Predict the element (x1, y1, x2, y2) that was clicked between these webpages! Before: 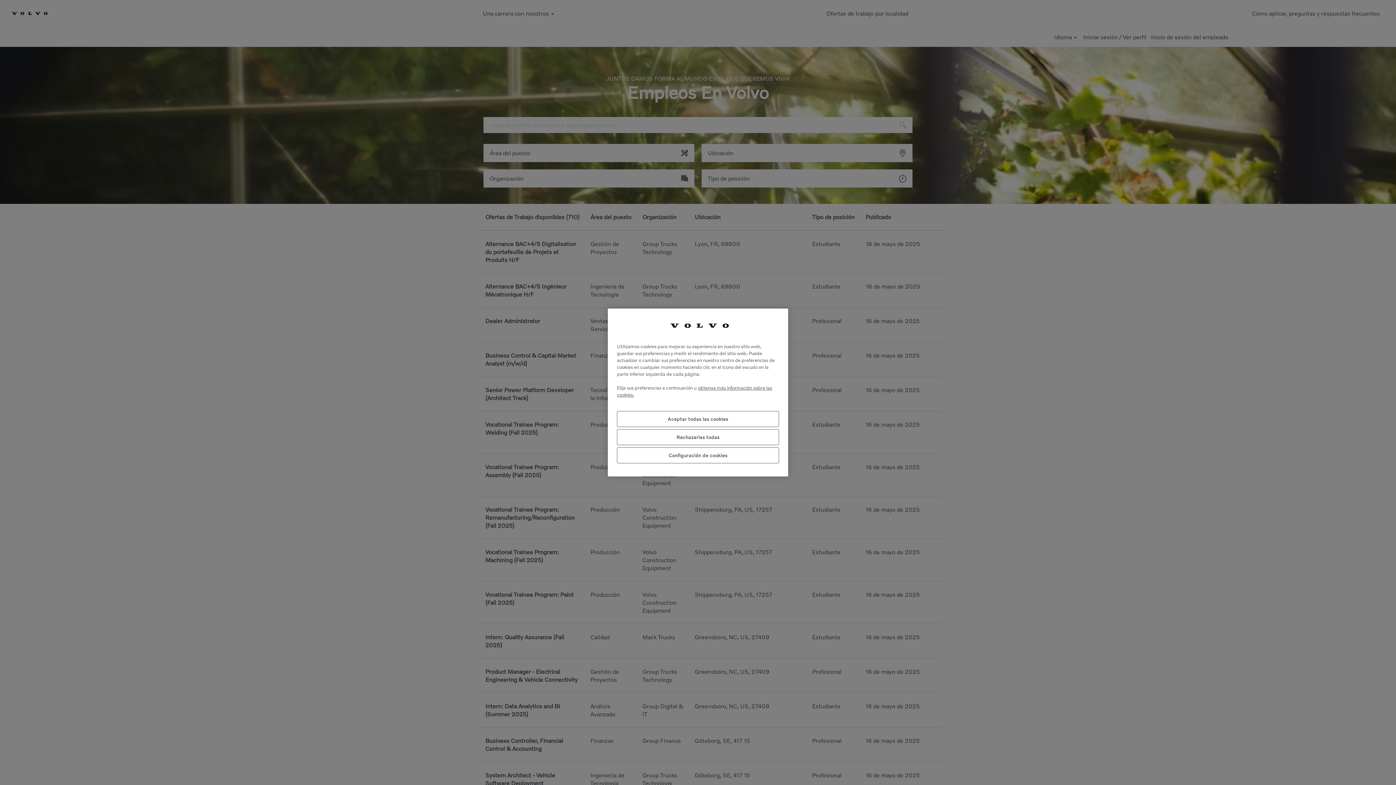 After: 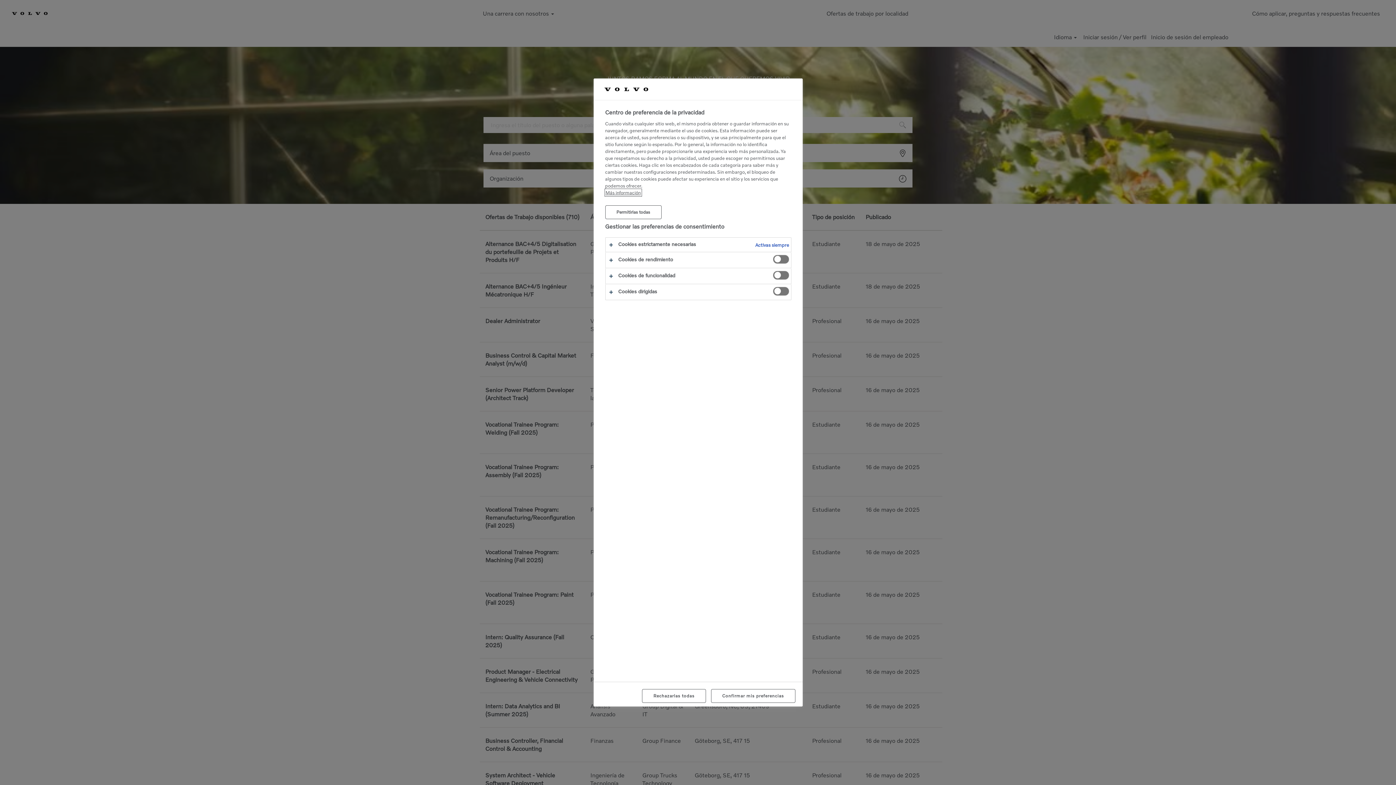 Action: label: Configuración de cookies bbox: (617, 447, 779, 463)